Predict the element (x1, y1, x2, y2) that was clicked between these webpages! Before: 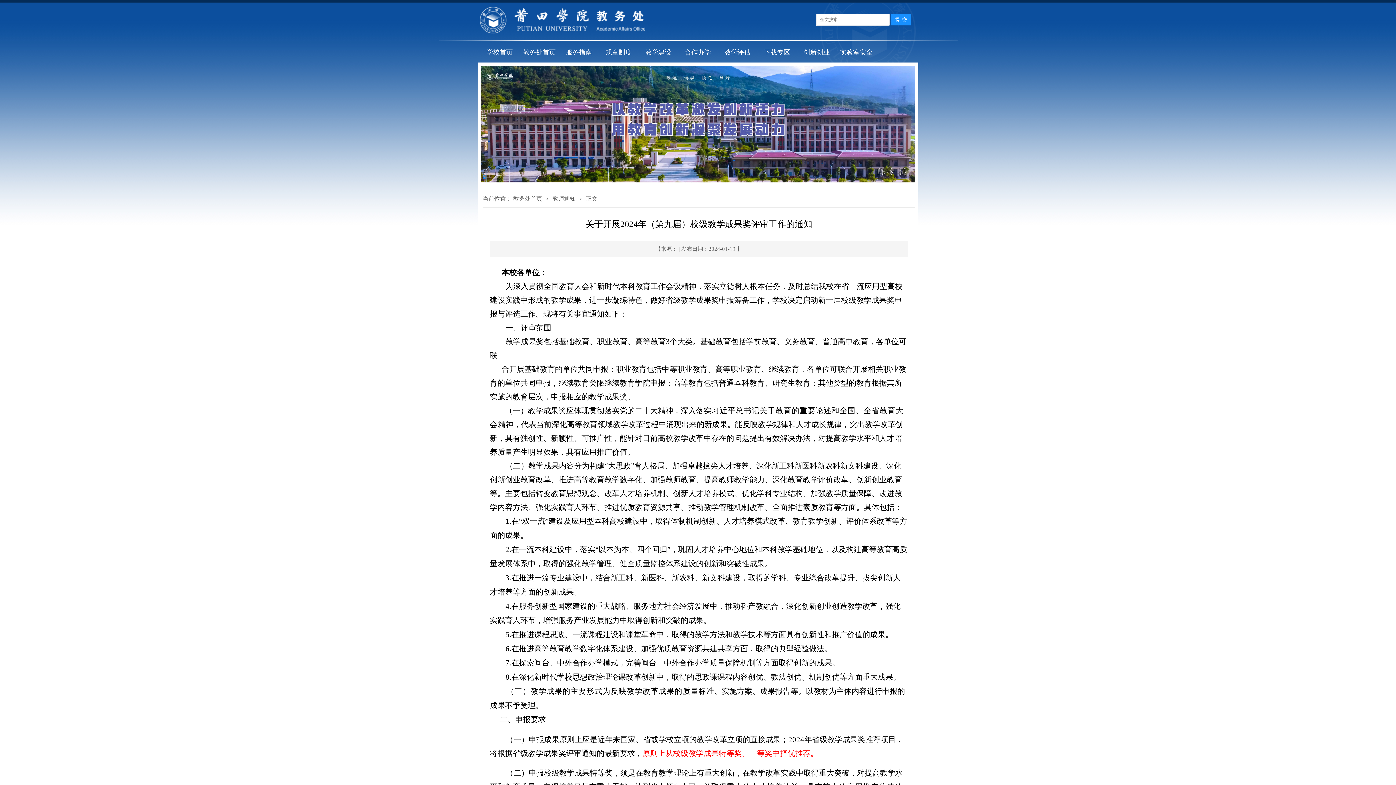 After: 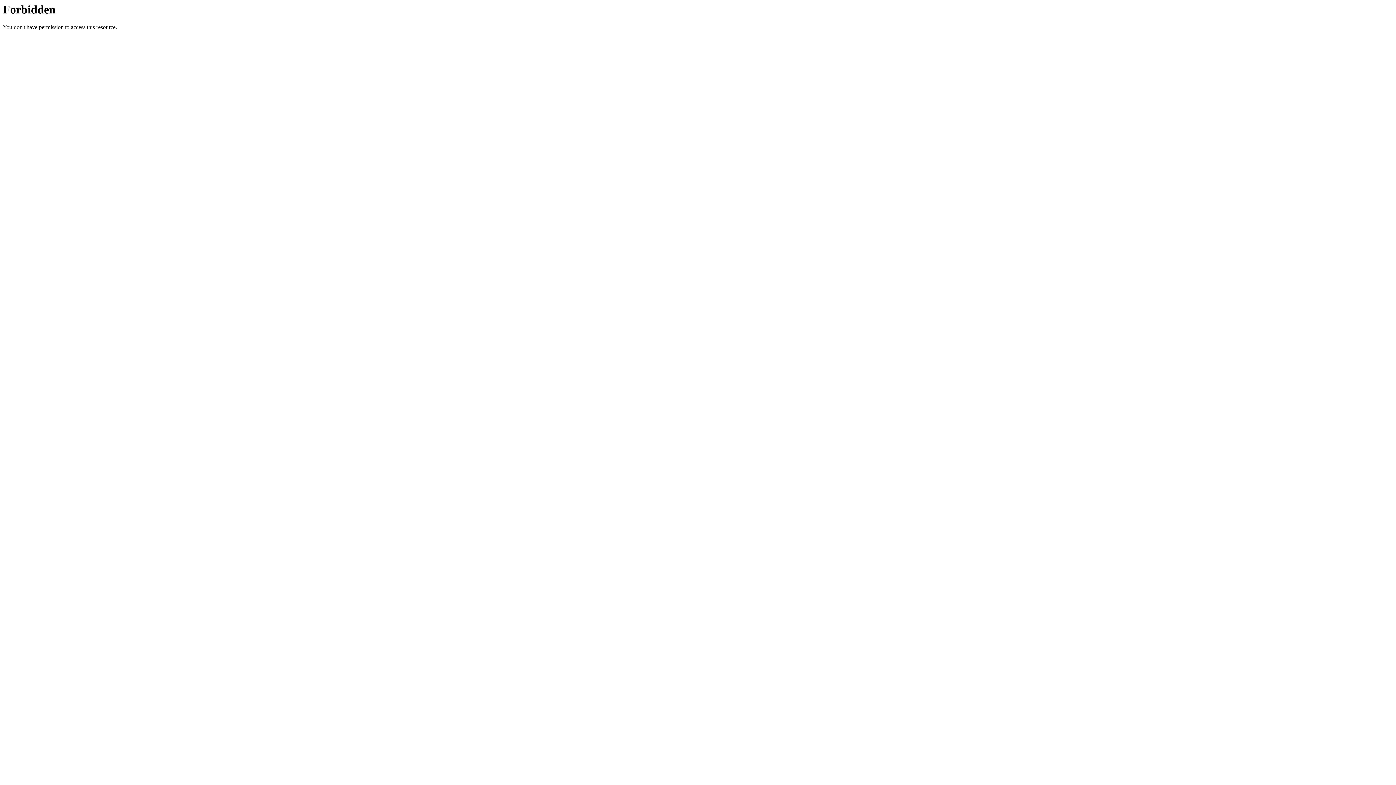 Action: bbox: (717, 48, 757, 56) label: 教学评估